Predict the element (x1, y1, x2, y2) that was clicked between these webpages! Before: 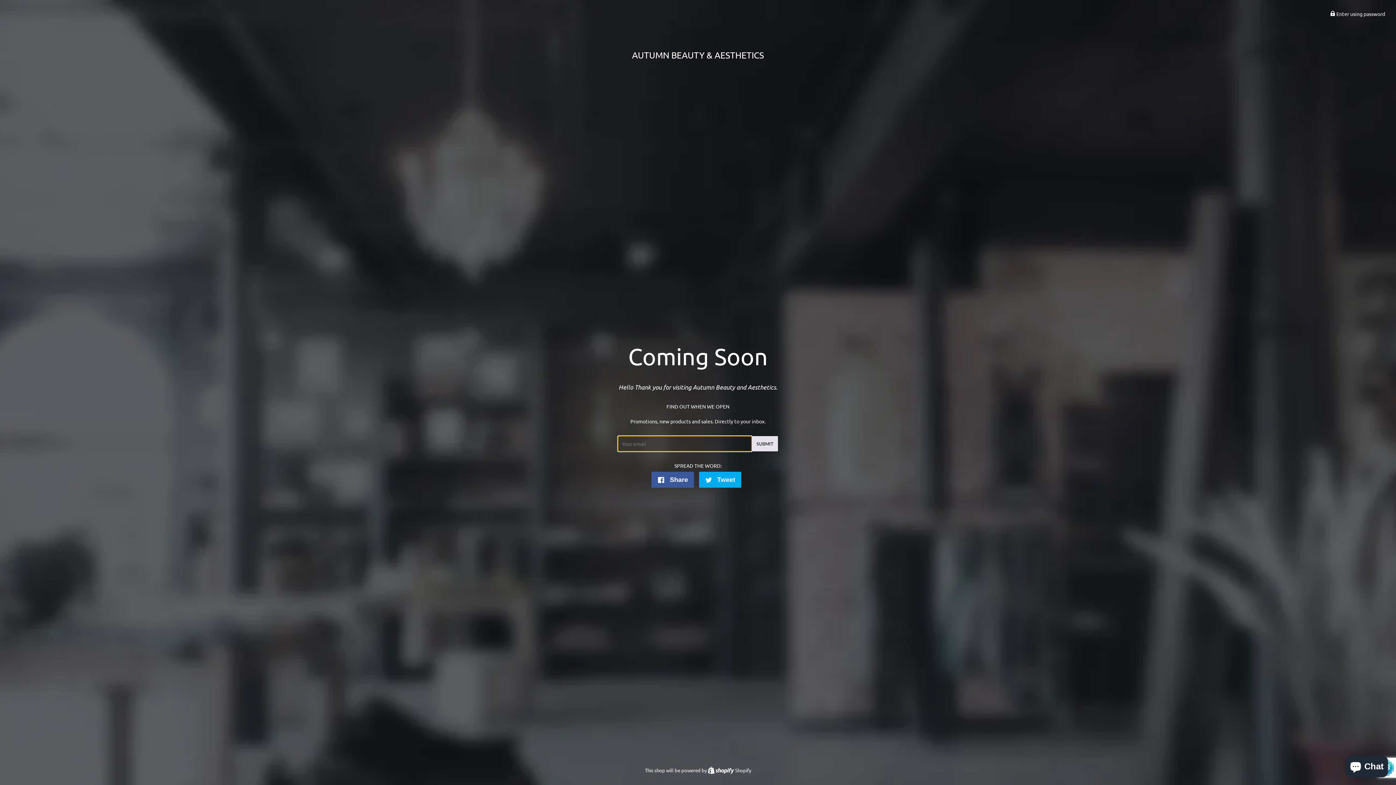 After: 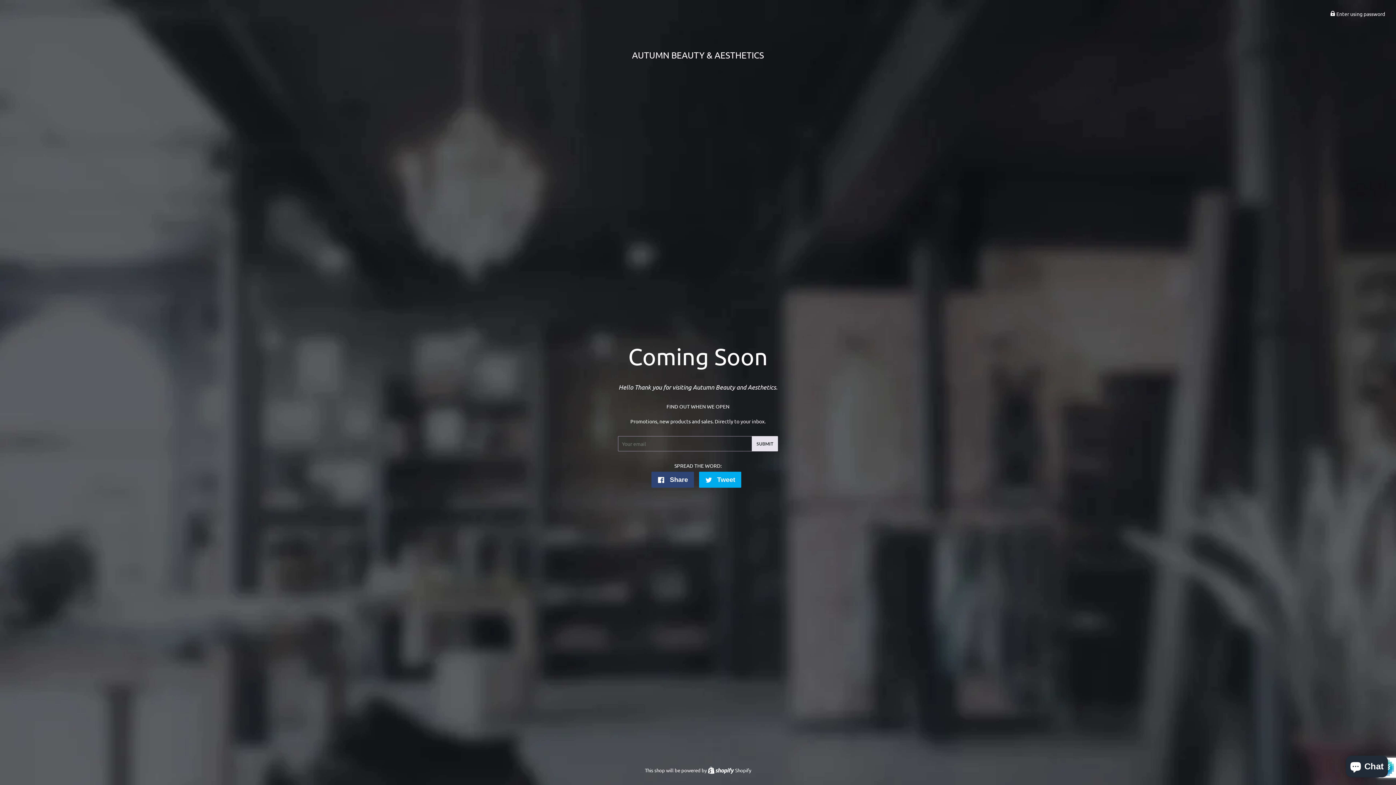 Action: label:  Share
Share on Facebook bbox: (651, 472, 694, 488)